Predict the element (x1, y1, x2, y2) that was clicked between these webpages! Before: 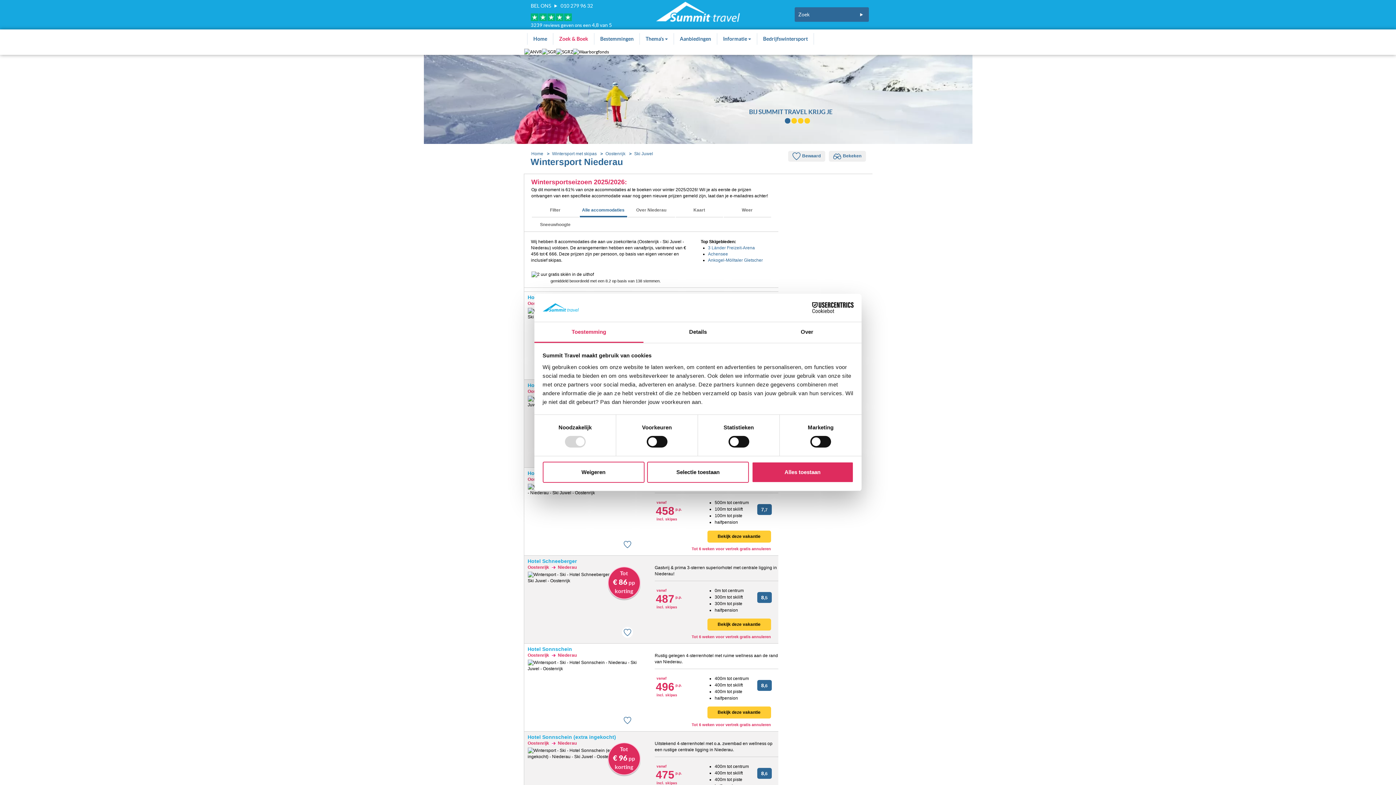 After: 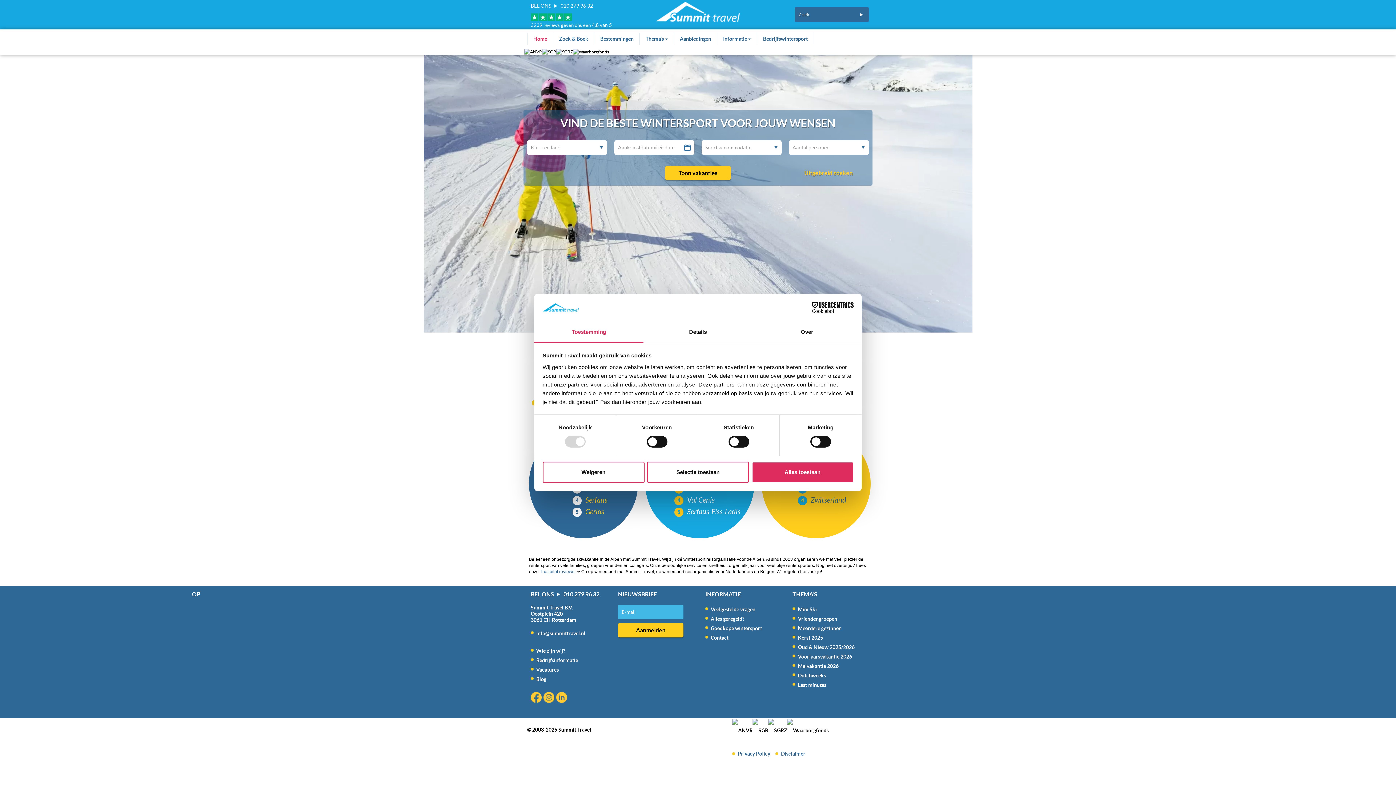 Action: label: Home bbox: (527, 35, 553, 42)